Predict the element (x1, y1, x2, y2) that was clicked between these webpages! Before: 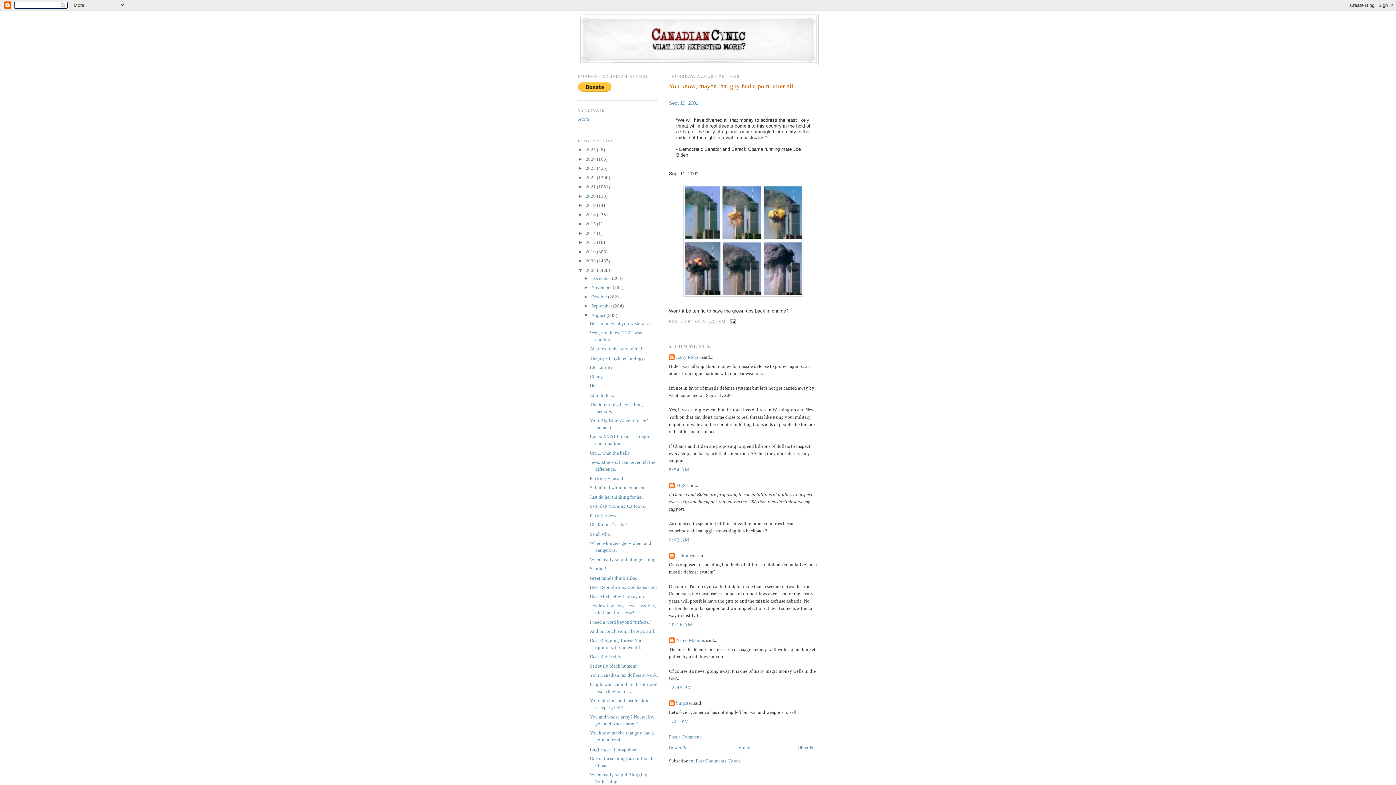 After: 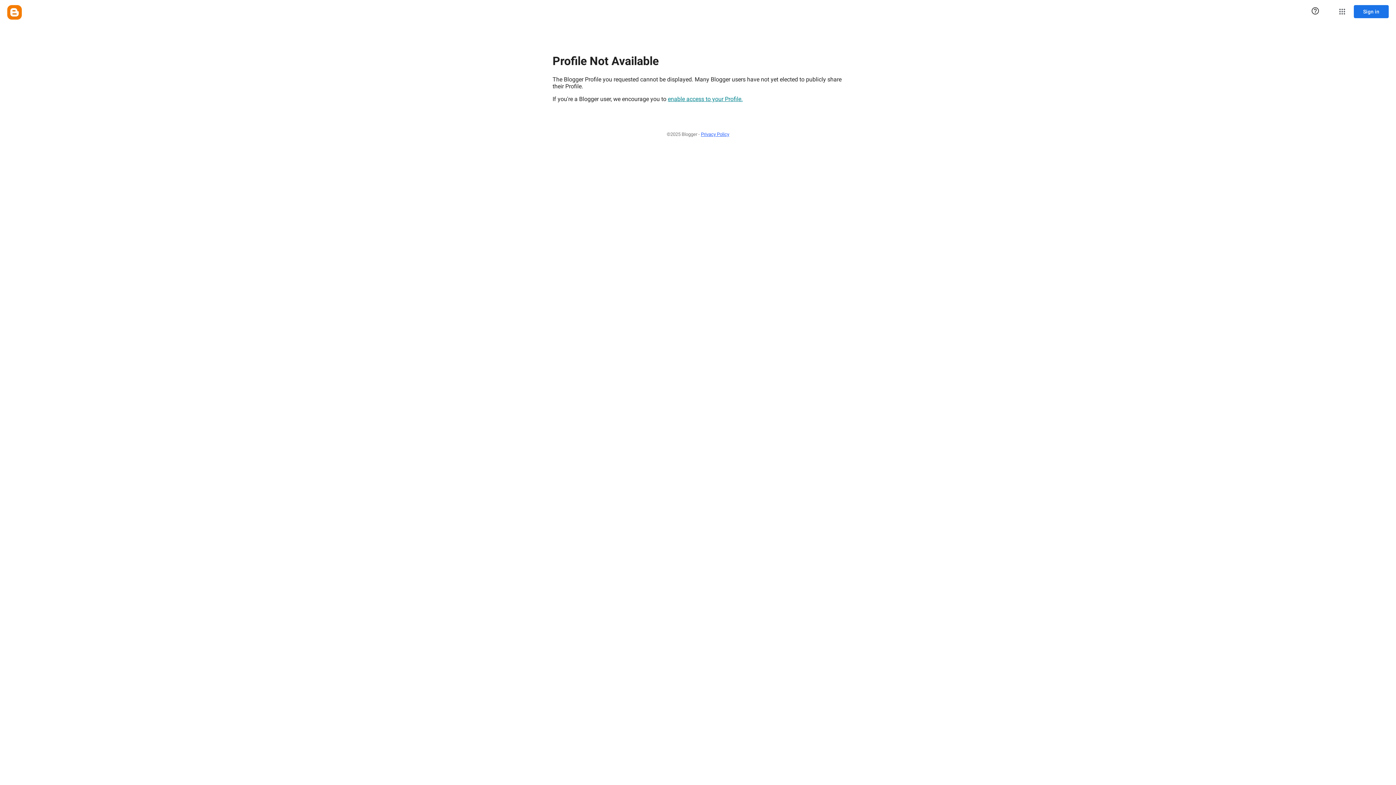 Action: label: MgS bbox: (676, 482, 685, 488)